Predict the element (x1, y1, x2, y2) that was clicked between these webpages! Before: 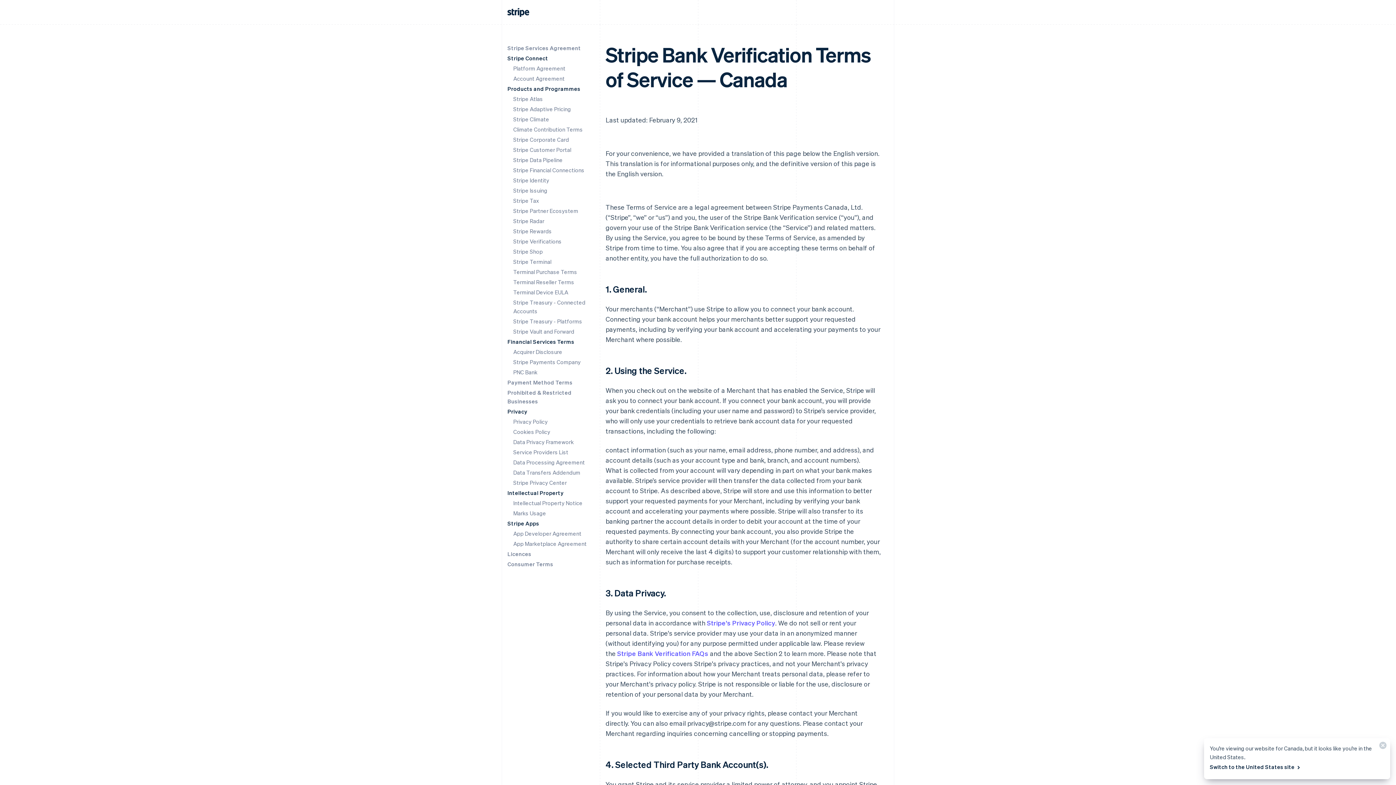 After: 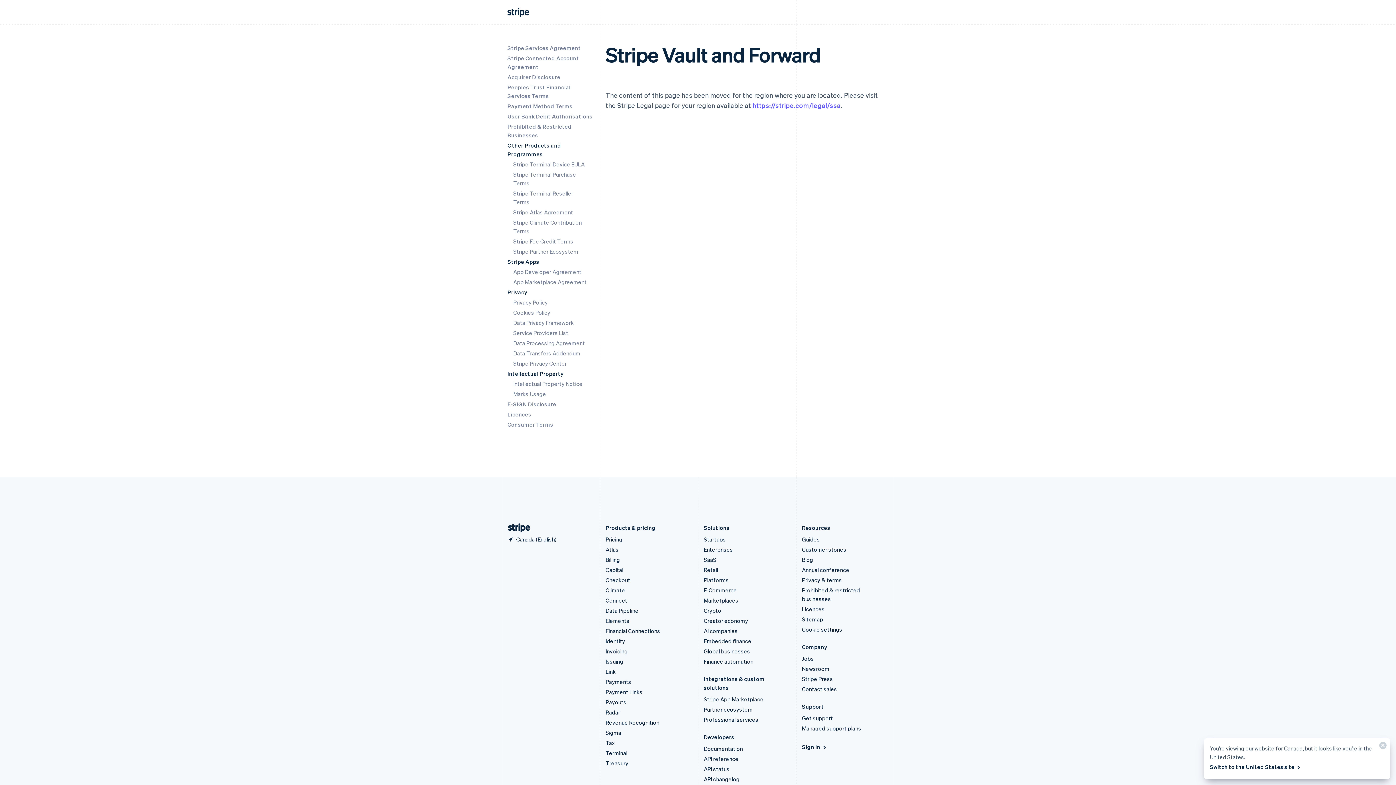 Action: label: Stripe Vault and Forward bbox: (513, 328, 574, 335)